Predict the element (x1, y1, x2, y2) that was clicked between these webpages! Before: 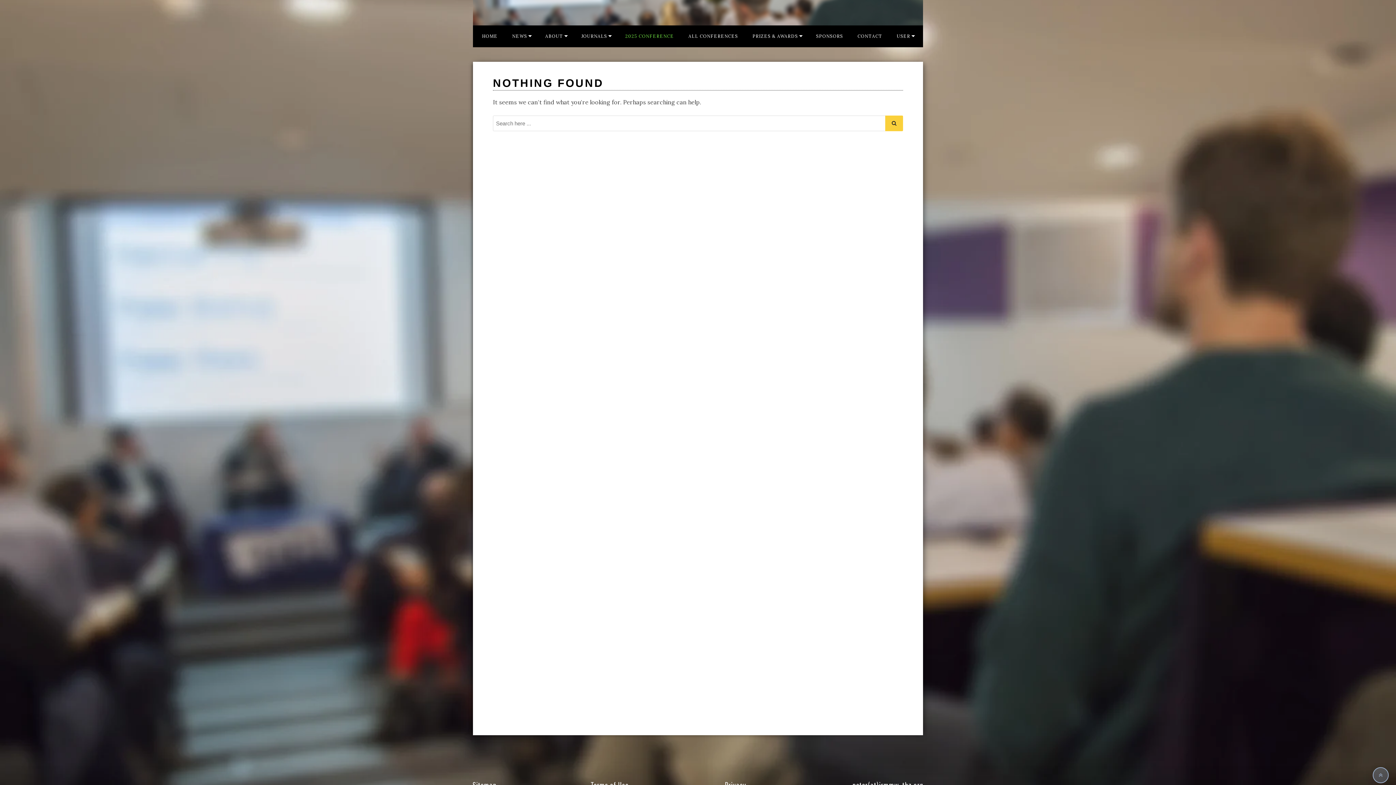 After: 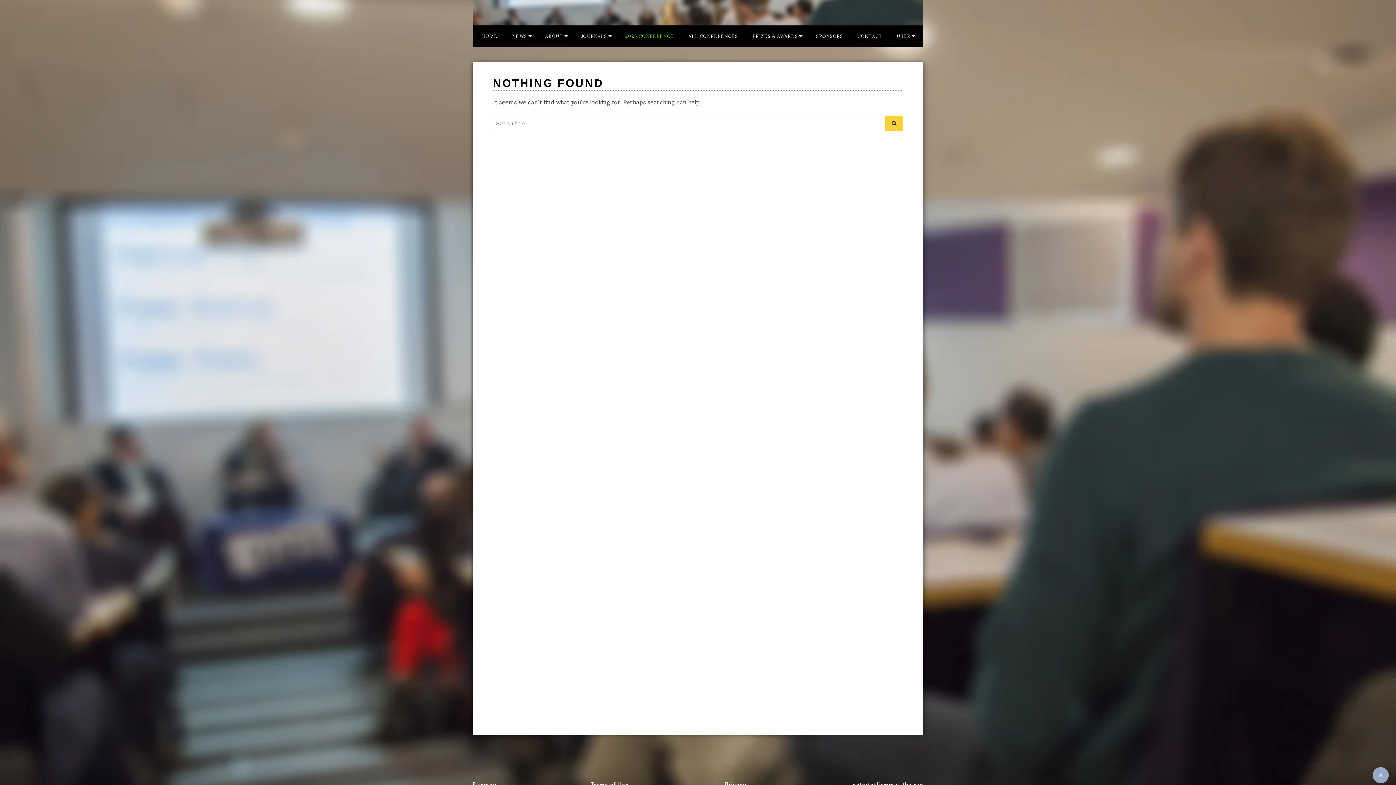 Action: bbox: (1373, 767, 1389, 783)